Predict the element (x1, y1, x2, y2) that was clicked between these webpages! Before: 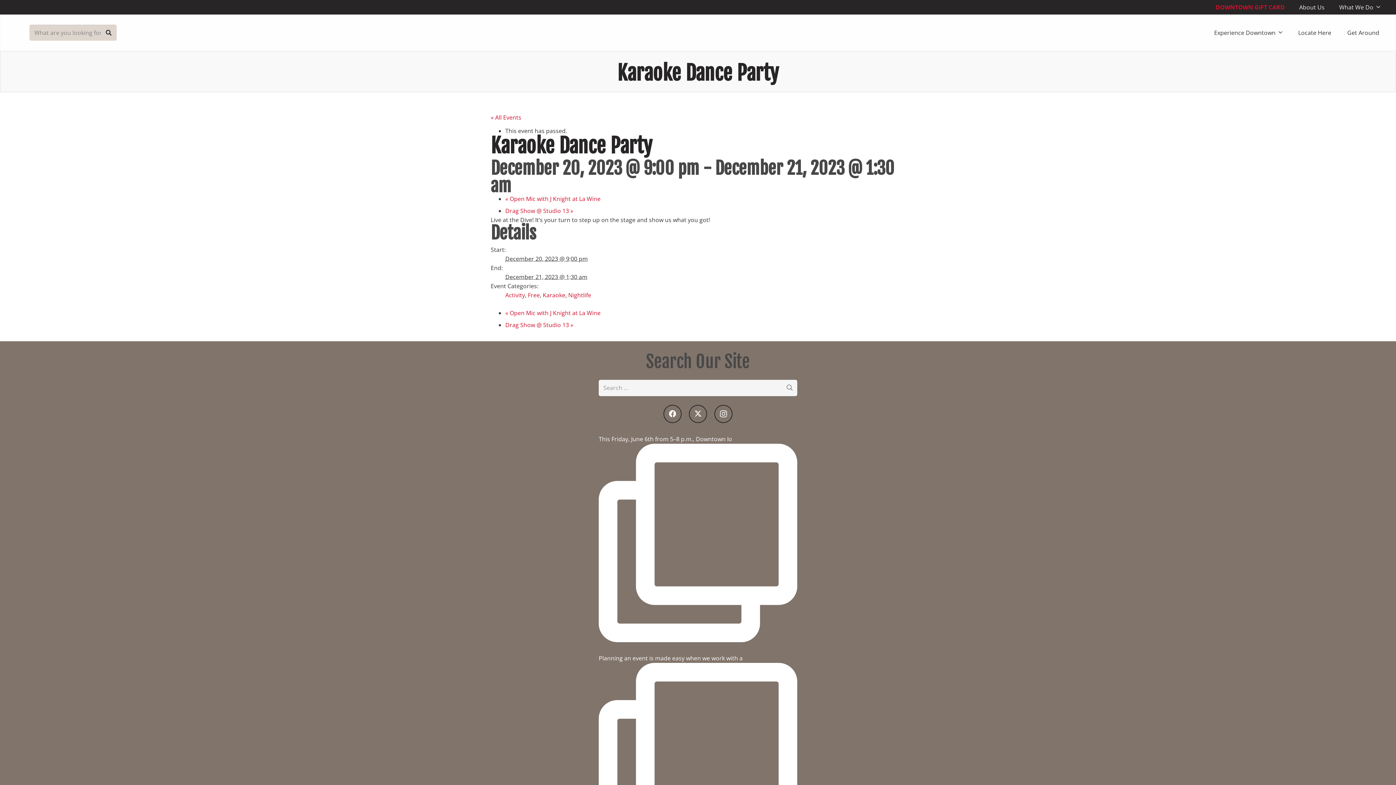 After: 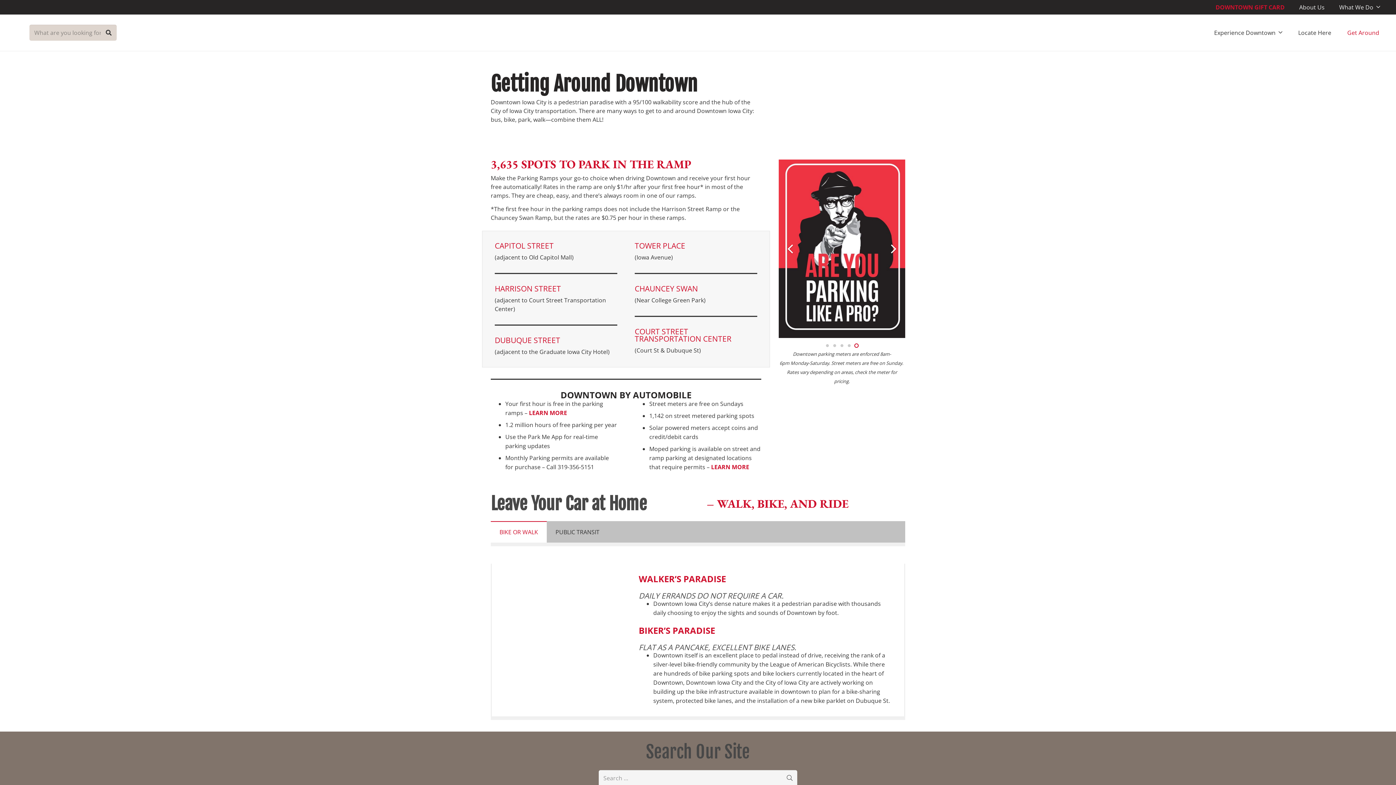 Action: bbox: (1339, 23, 1387, 41) label: Get Around